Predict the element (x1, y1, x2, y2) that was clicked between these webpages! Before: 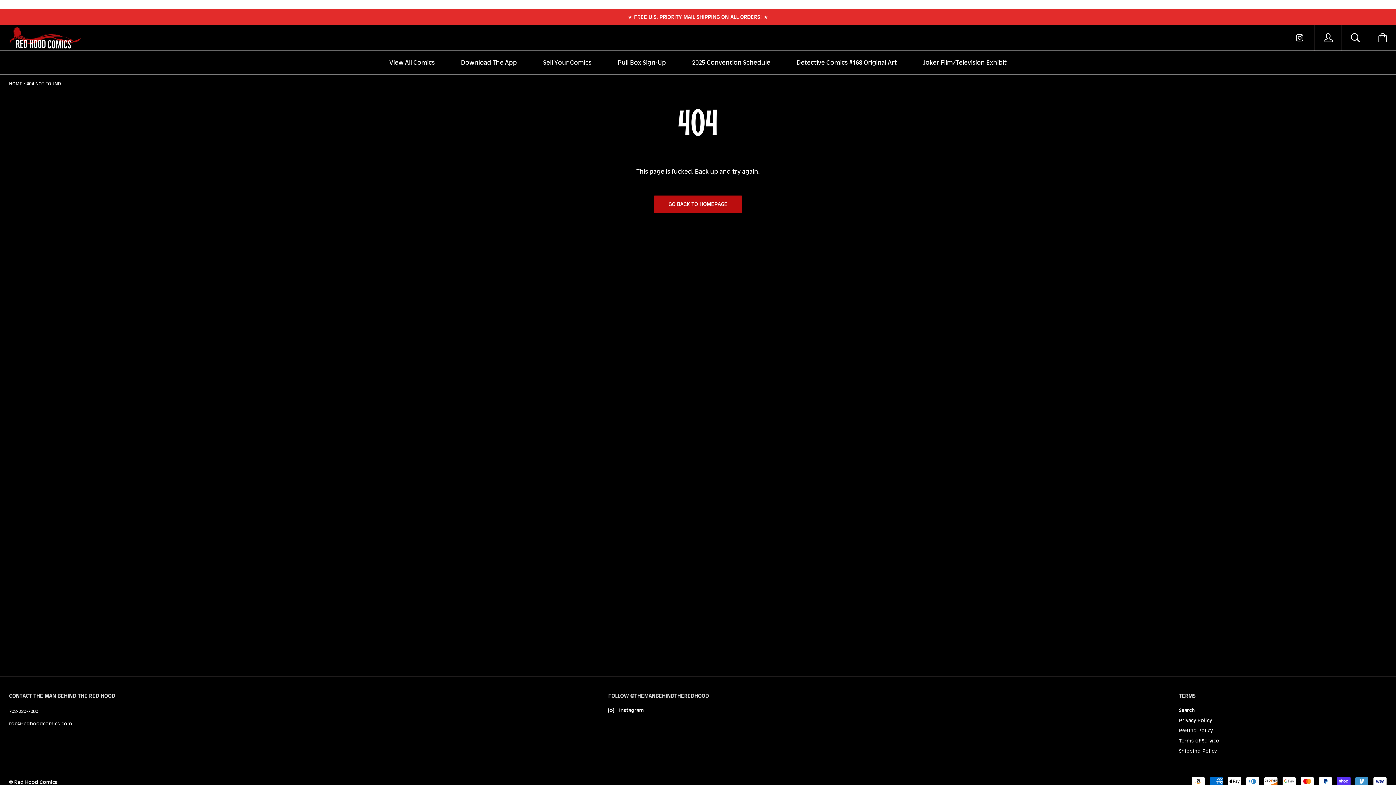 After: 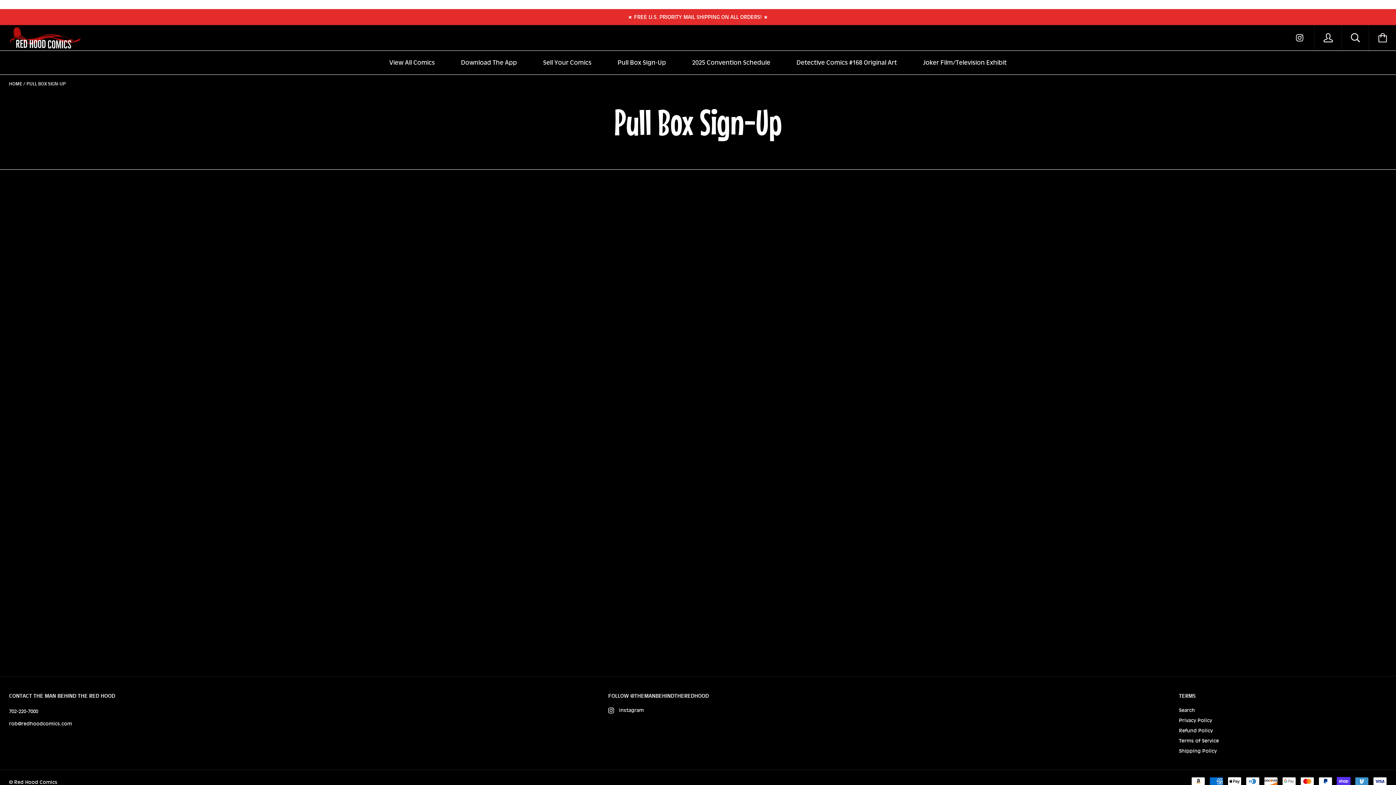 Action: label: Pull Box Sign-Up bbox: (605, 50, 678, 74)